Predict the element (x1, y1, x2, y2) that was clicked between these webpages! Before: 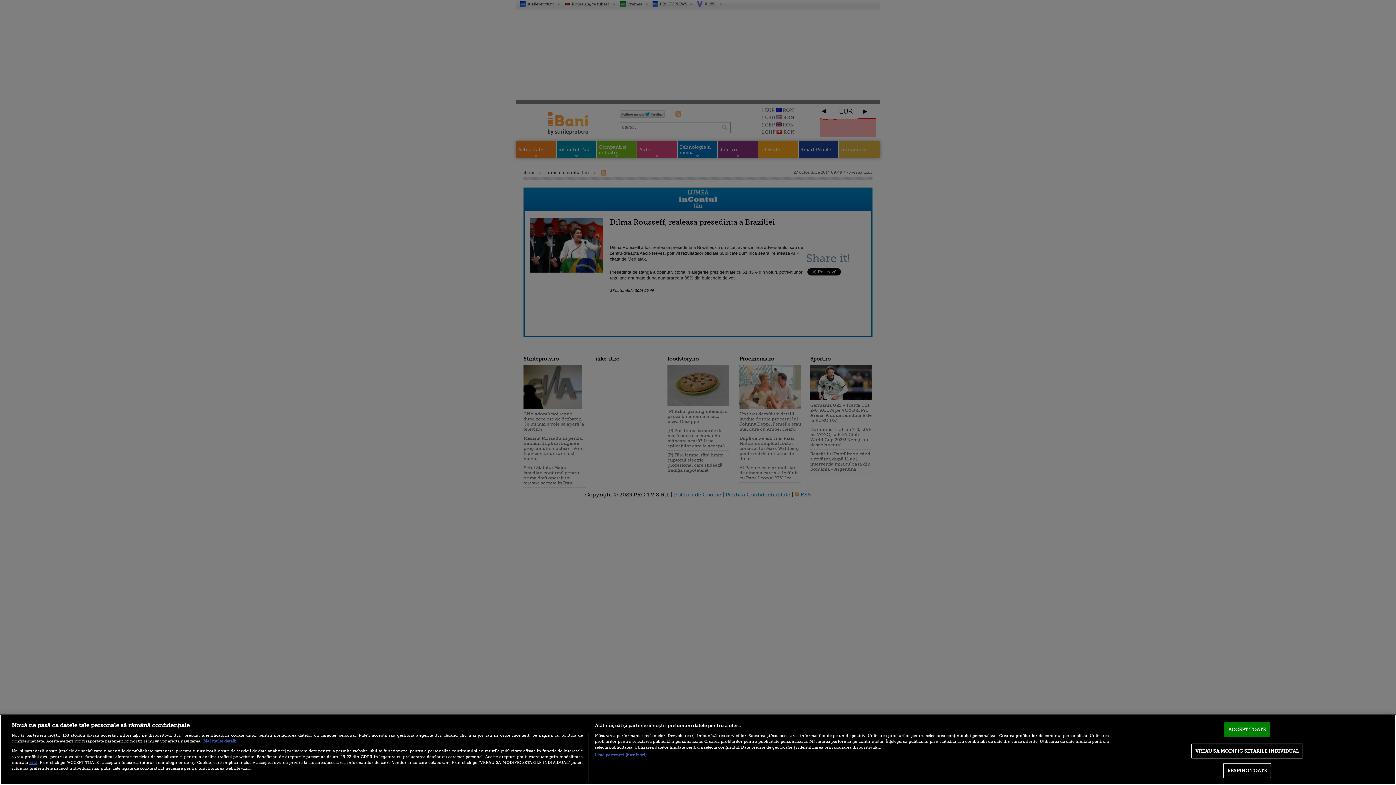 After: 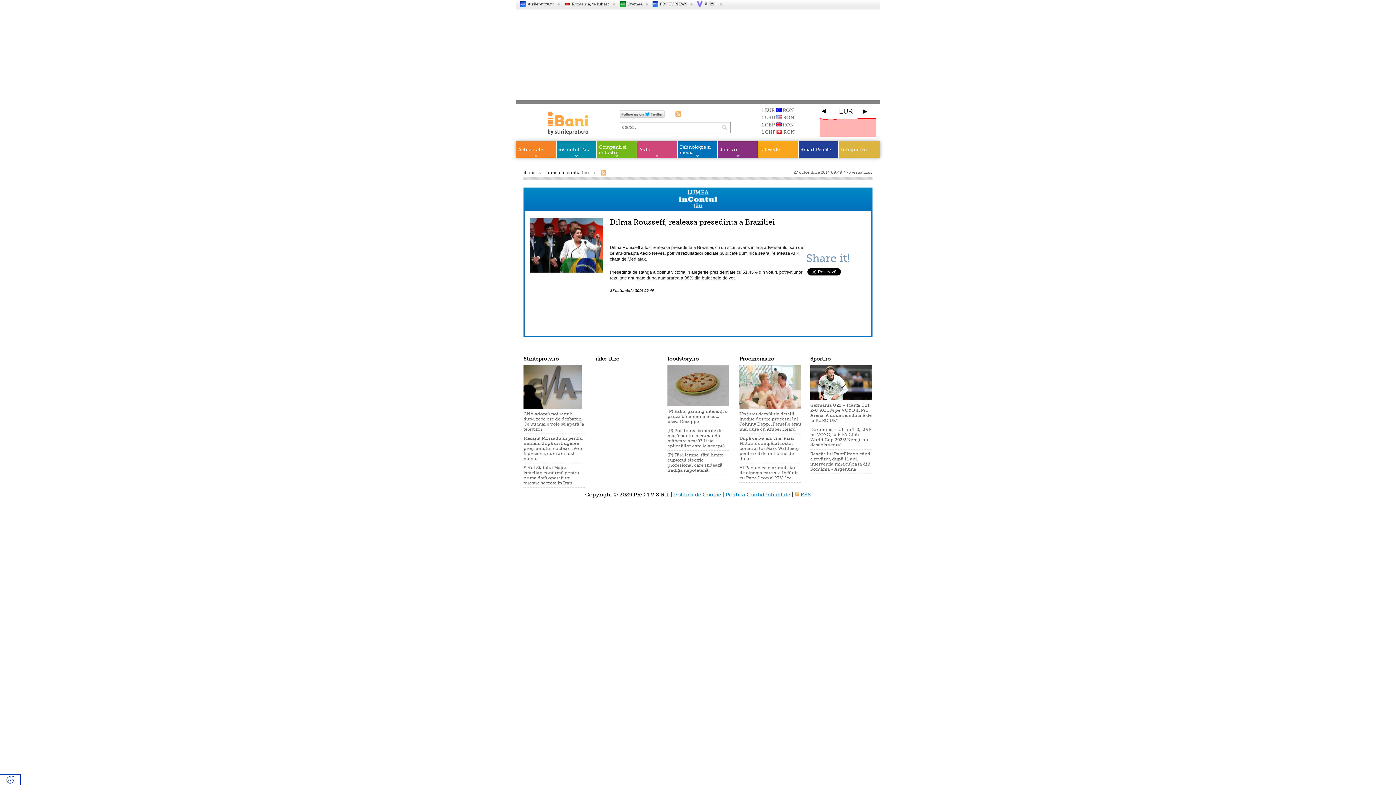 Action: bbox: (1224, 722, 1270, 737) label: ACCEPT TOATE